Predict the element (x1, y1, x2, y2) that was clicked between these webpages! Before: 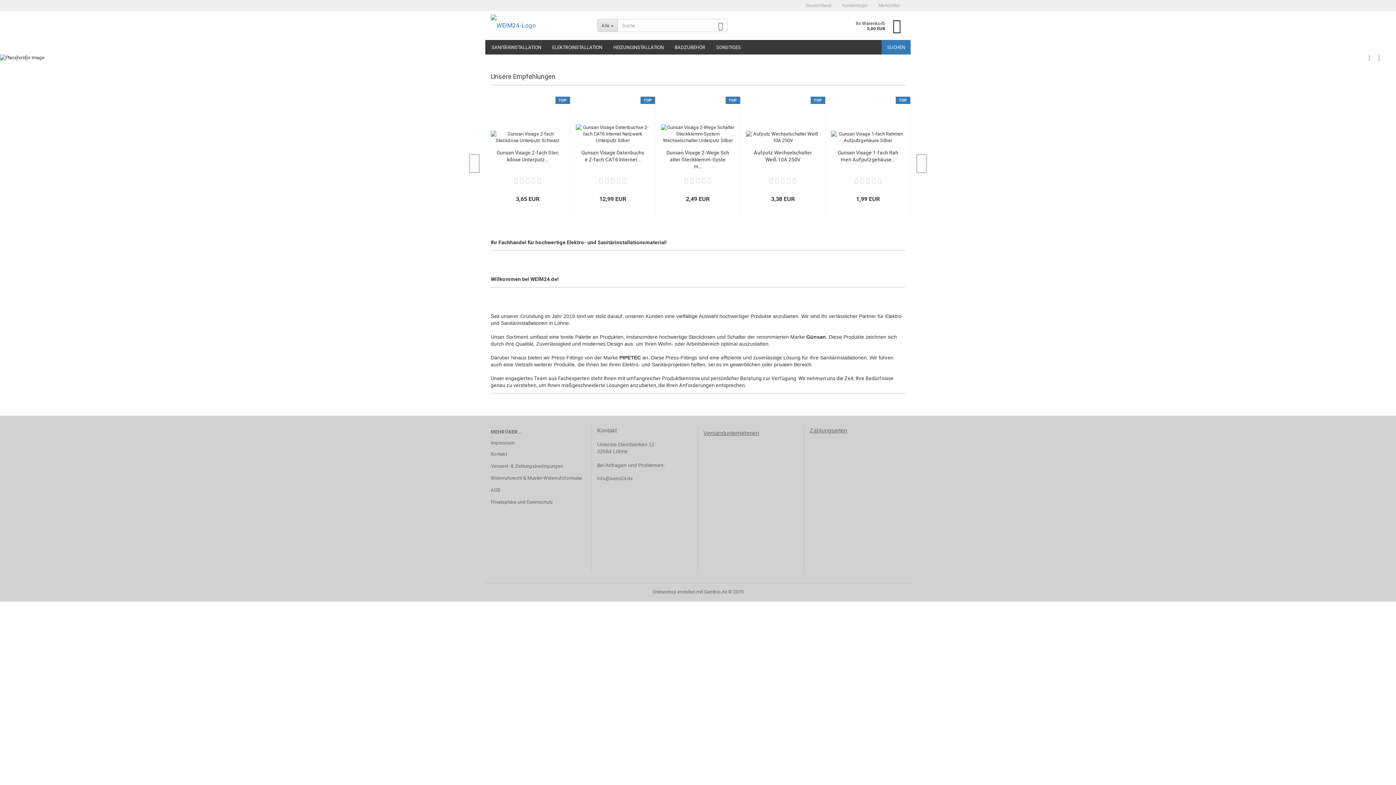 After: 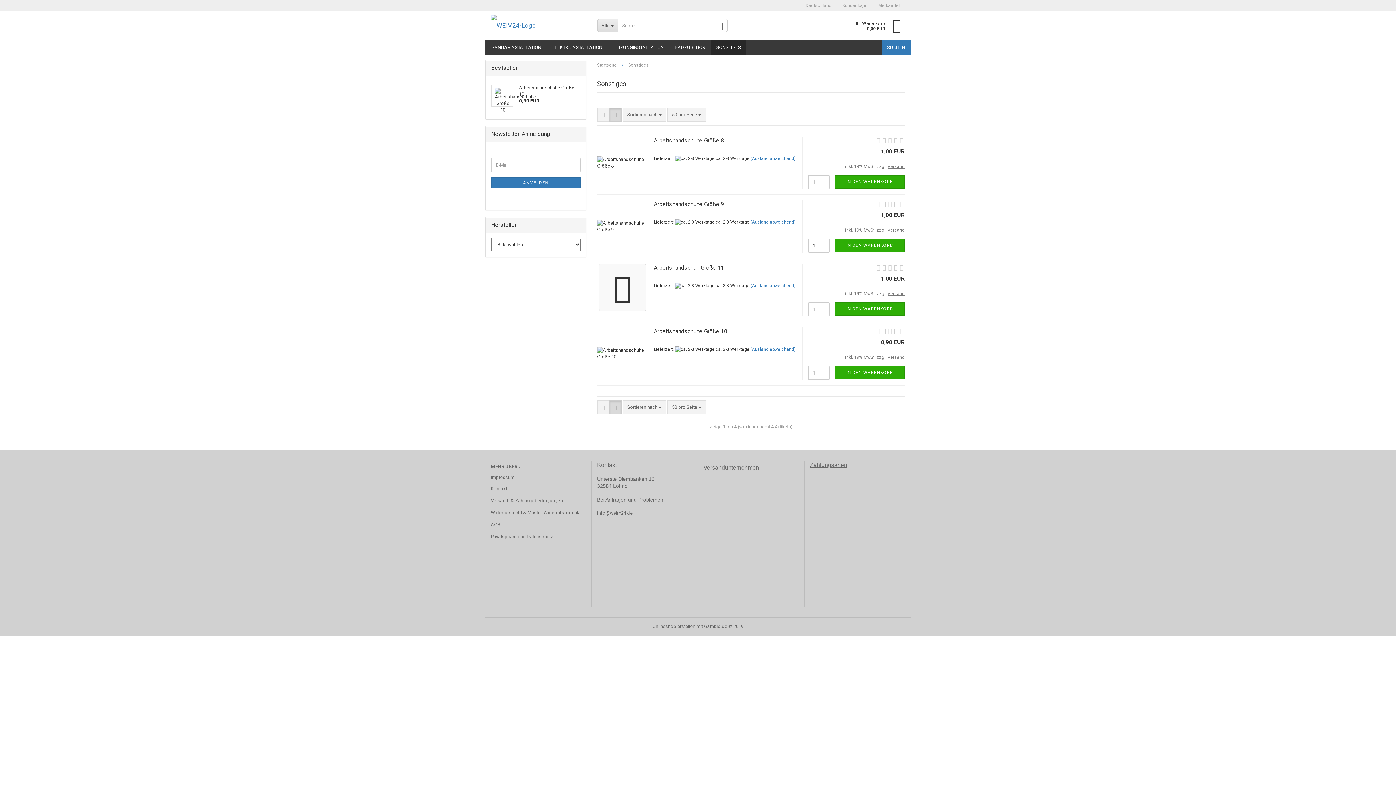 Action: bbox: (710, 40, 746, 54) label: SONSTIGES